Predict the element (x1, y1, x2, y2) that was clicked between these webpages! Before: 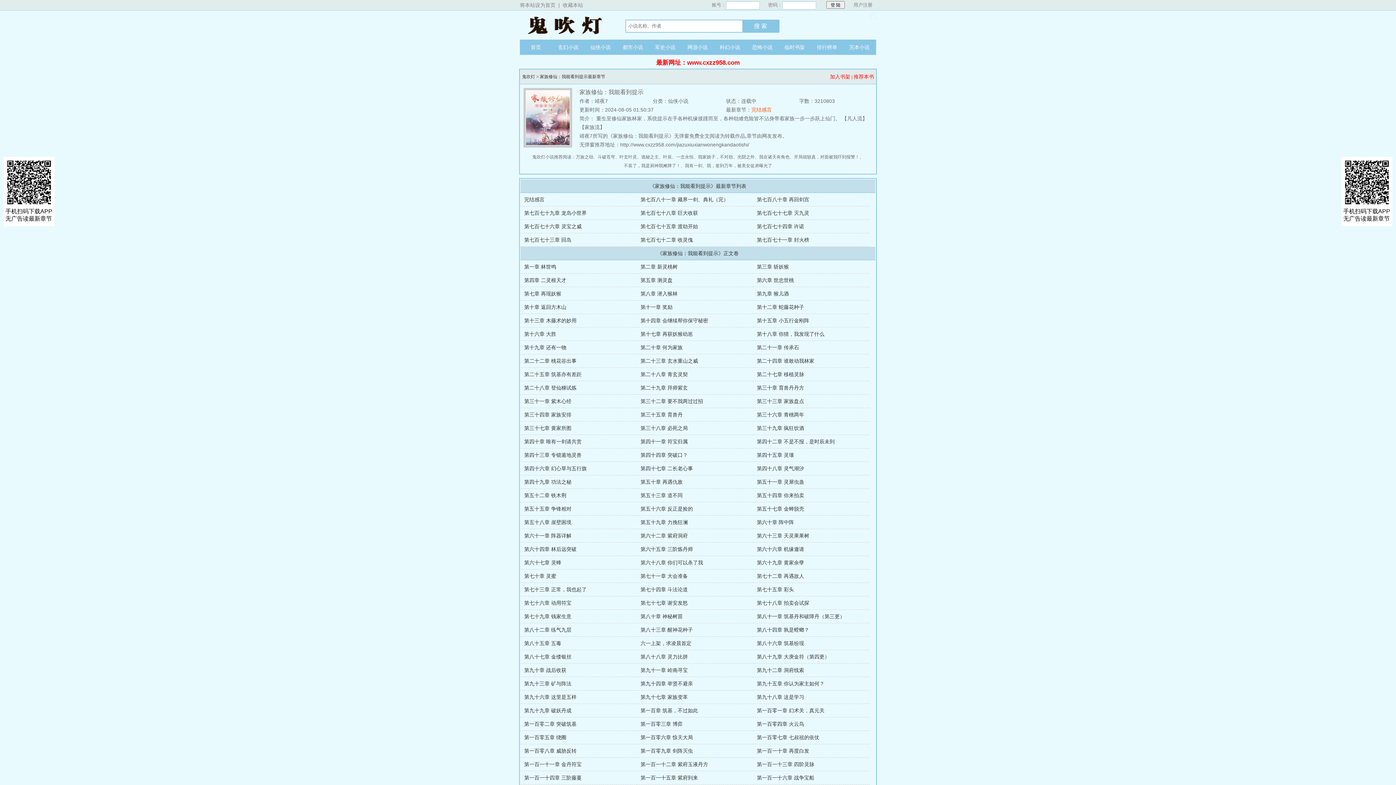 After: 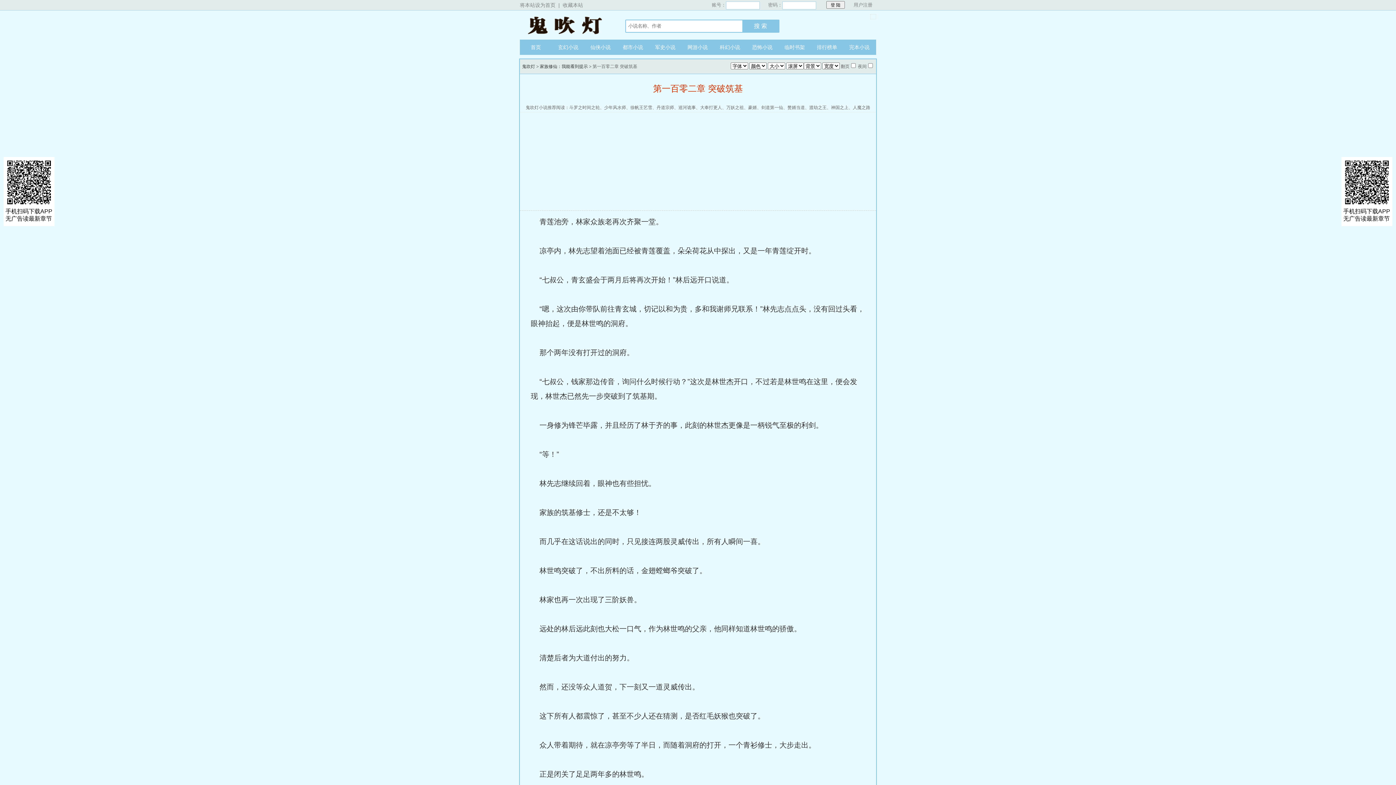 Action: label: 第一百零二章 突破筑基 bbox: (524, 721, 576, 727)